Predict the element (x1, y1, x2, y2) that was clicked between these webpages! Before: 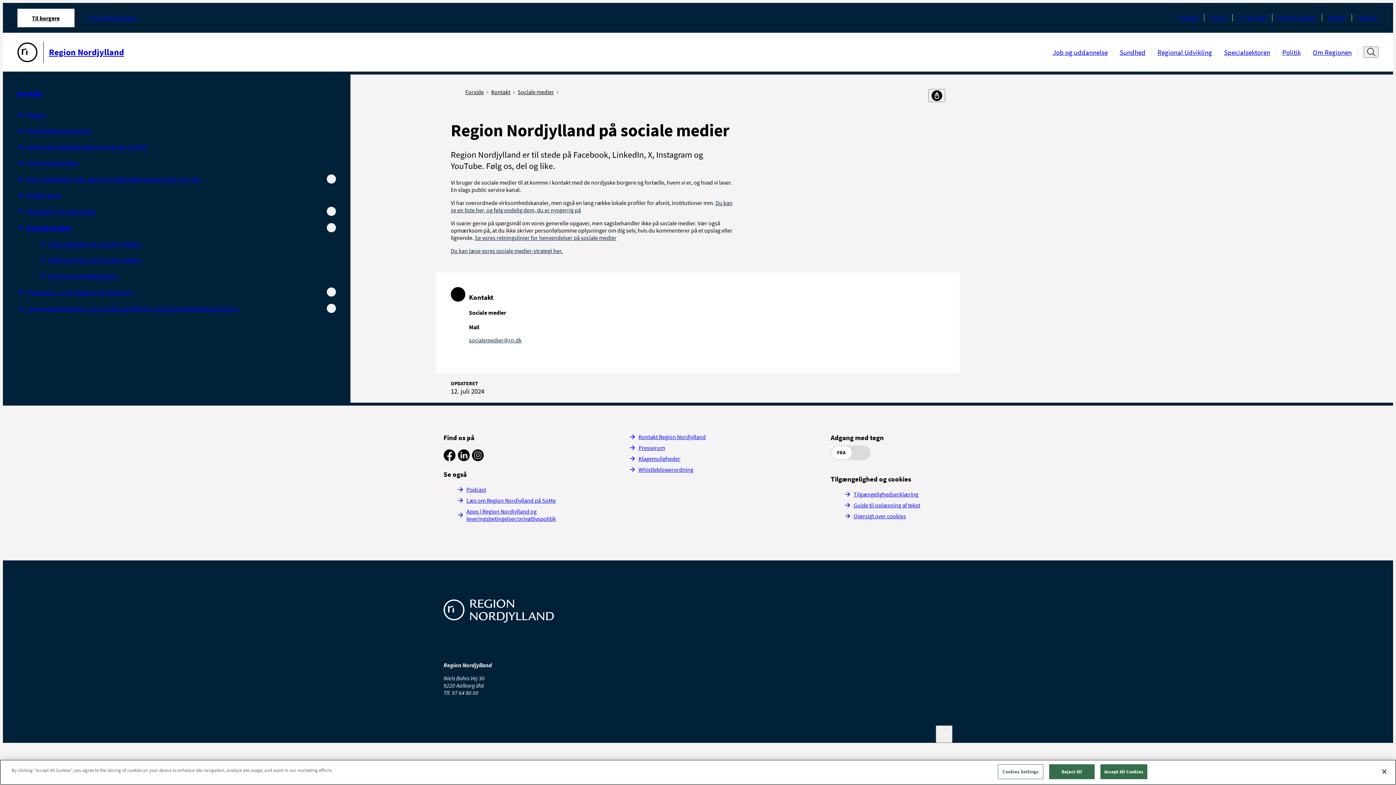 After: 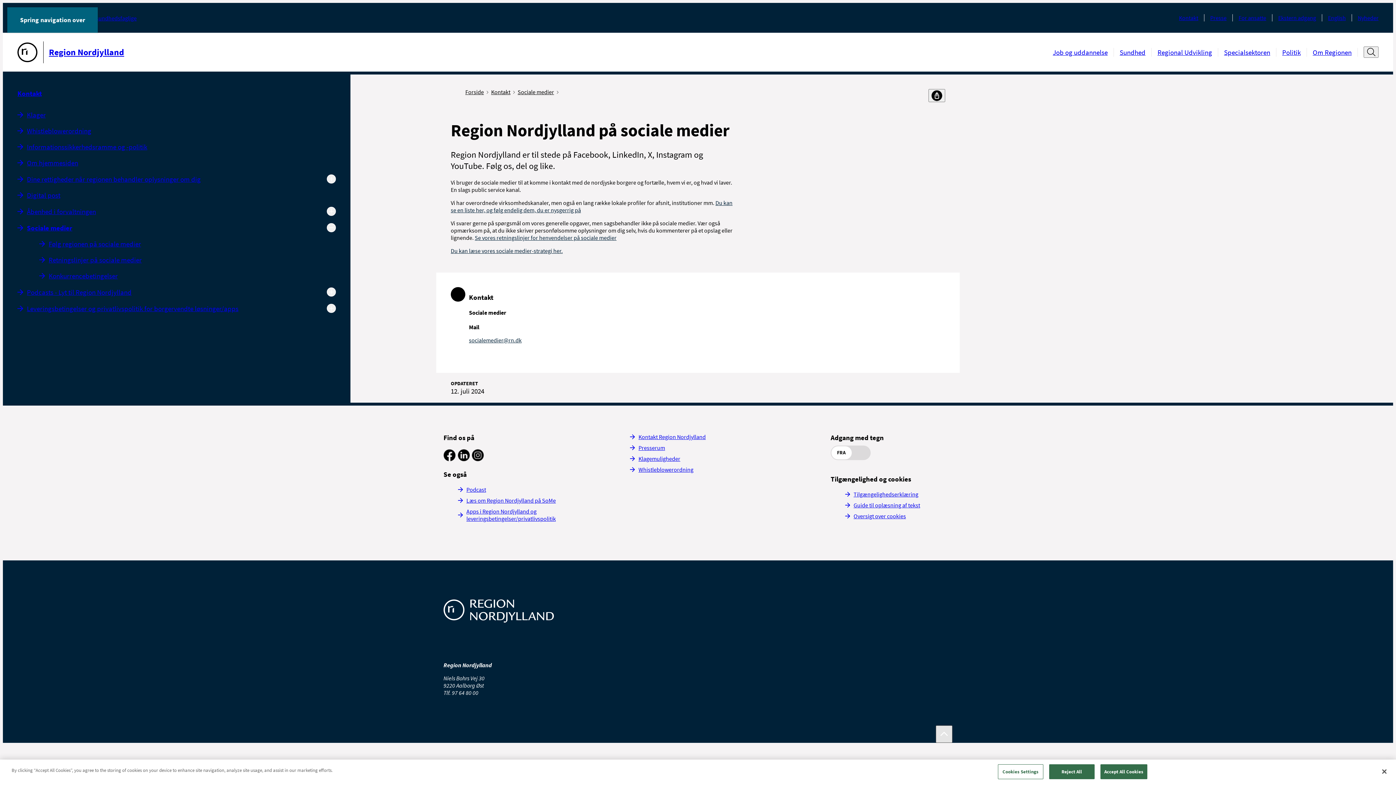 Action: bbox: (936, 725, 952, 743) label: Rul op til toppen af siden